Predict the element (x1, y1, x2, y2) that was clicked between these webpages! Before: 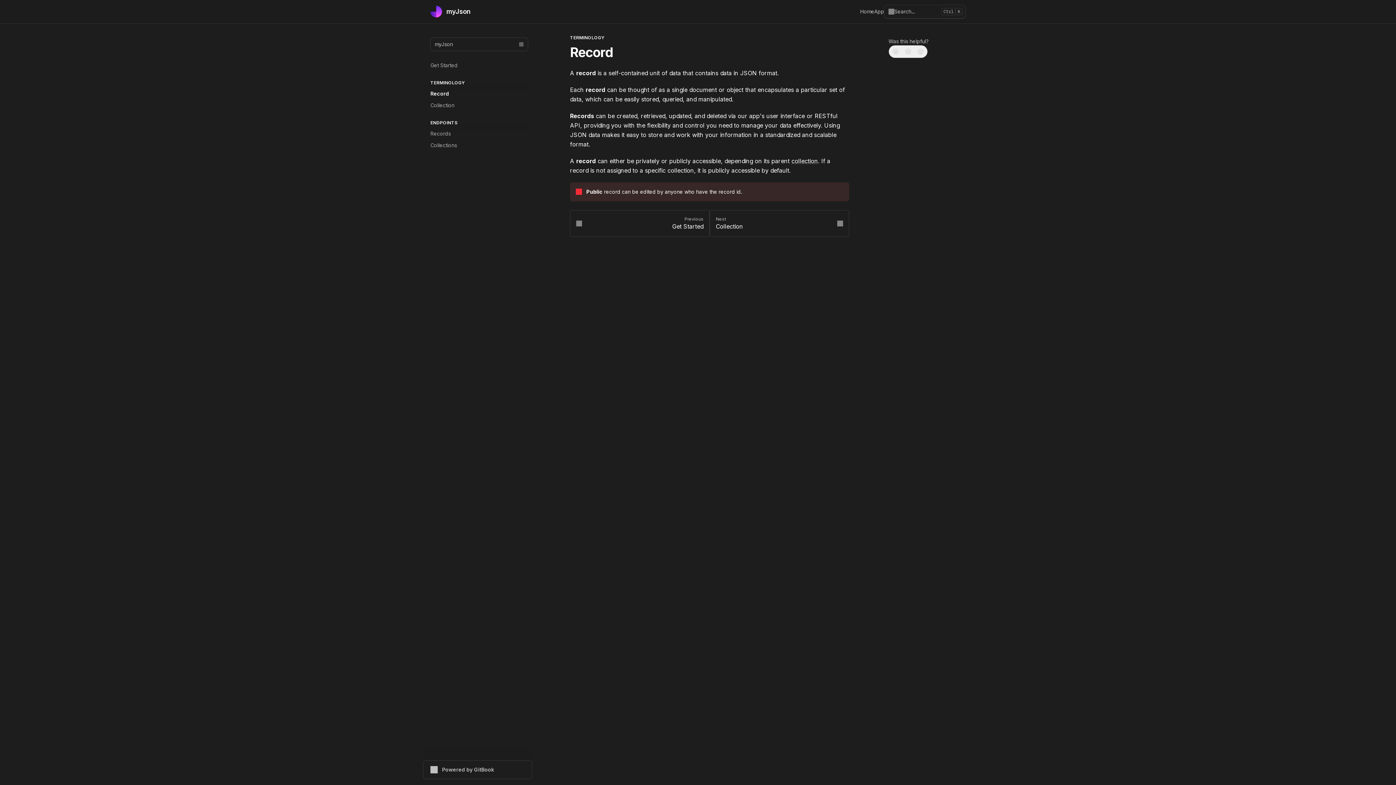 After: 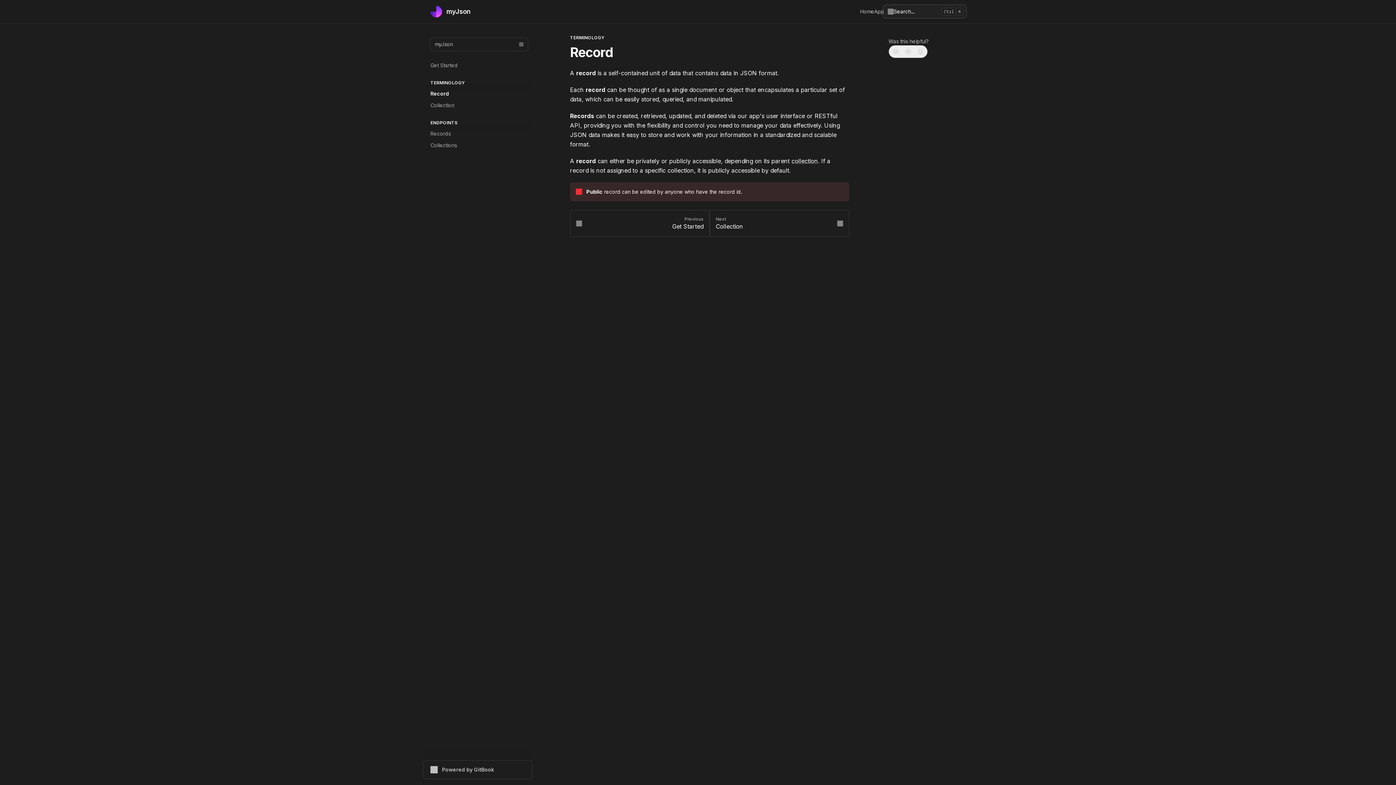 Action: bbox: (884, 5, 965, 18) label: Search